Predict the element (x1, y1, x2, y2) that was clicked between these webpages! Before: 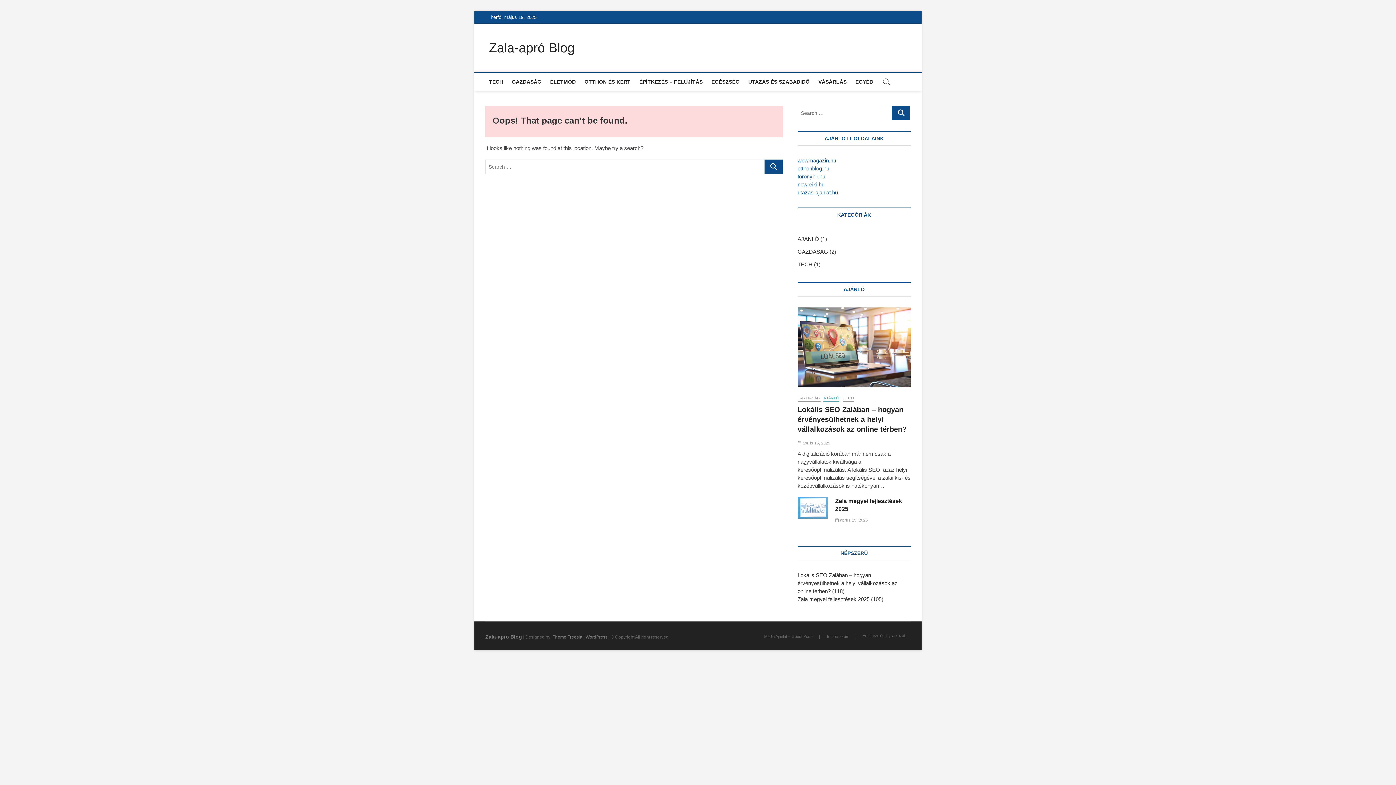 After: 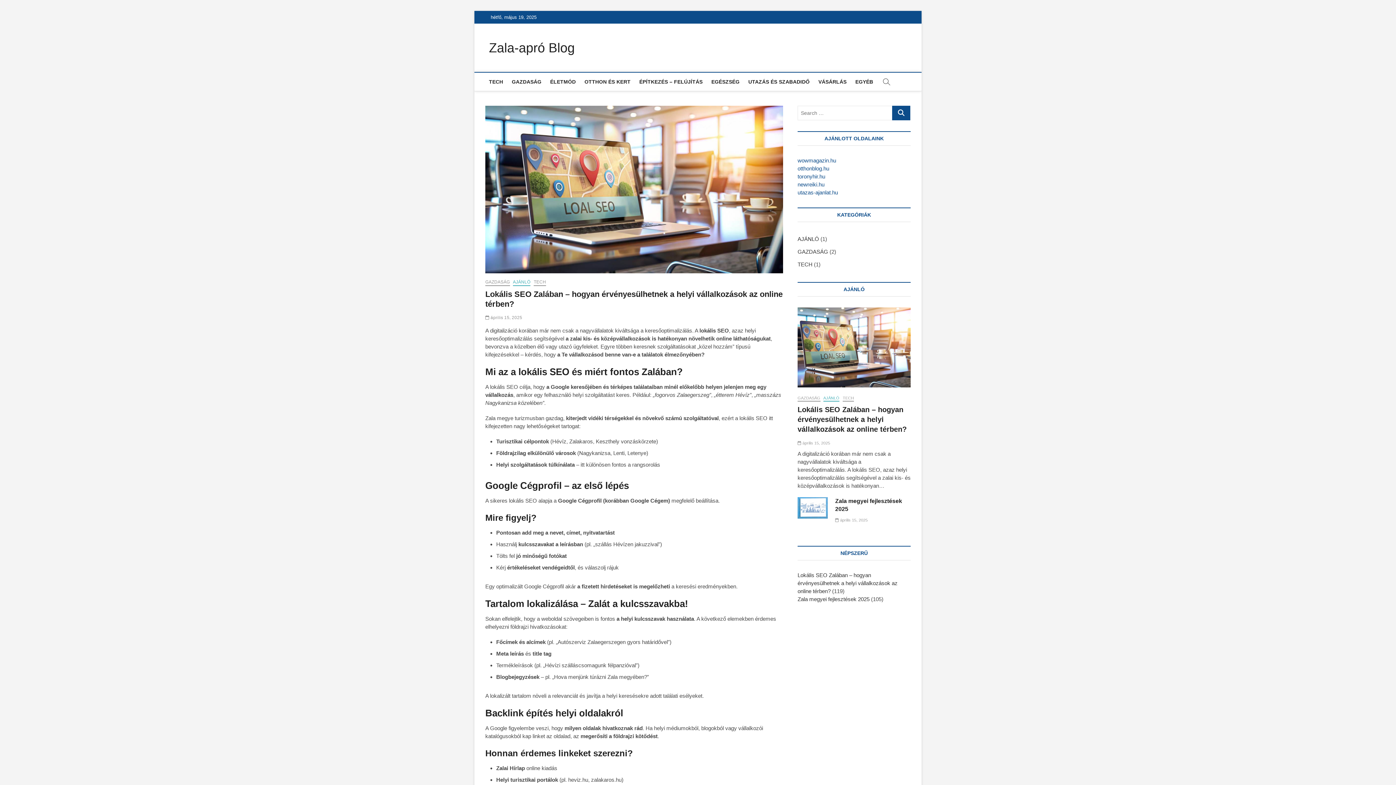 Action: bbox: (797, 307, 910, 387)